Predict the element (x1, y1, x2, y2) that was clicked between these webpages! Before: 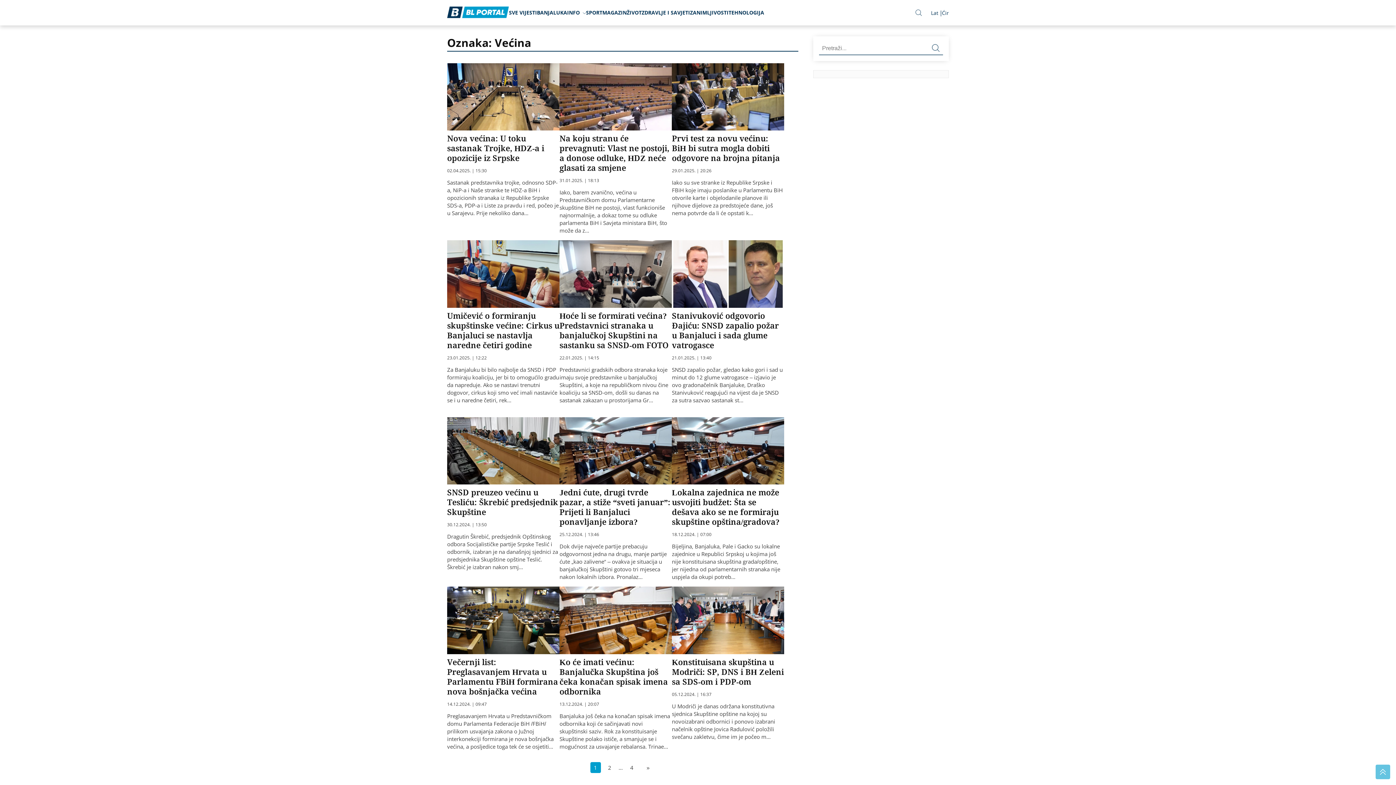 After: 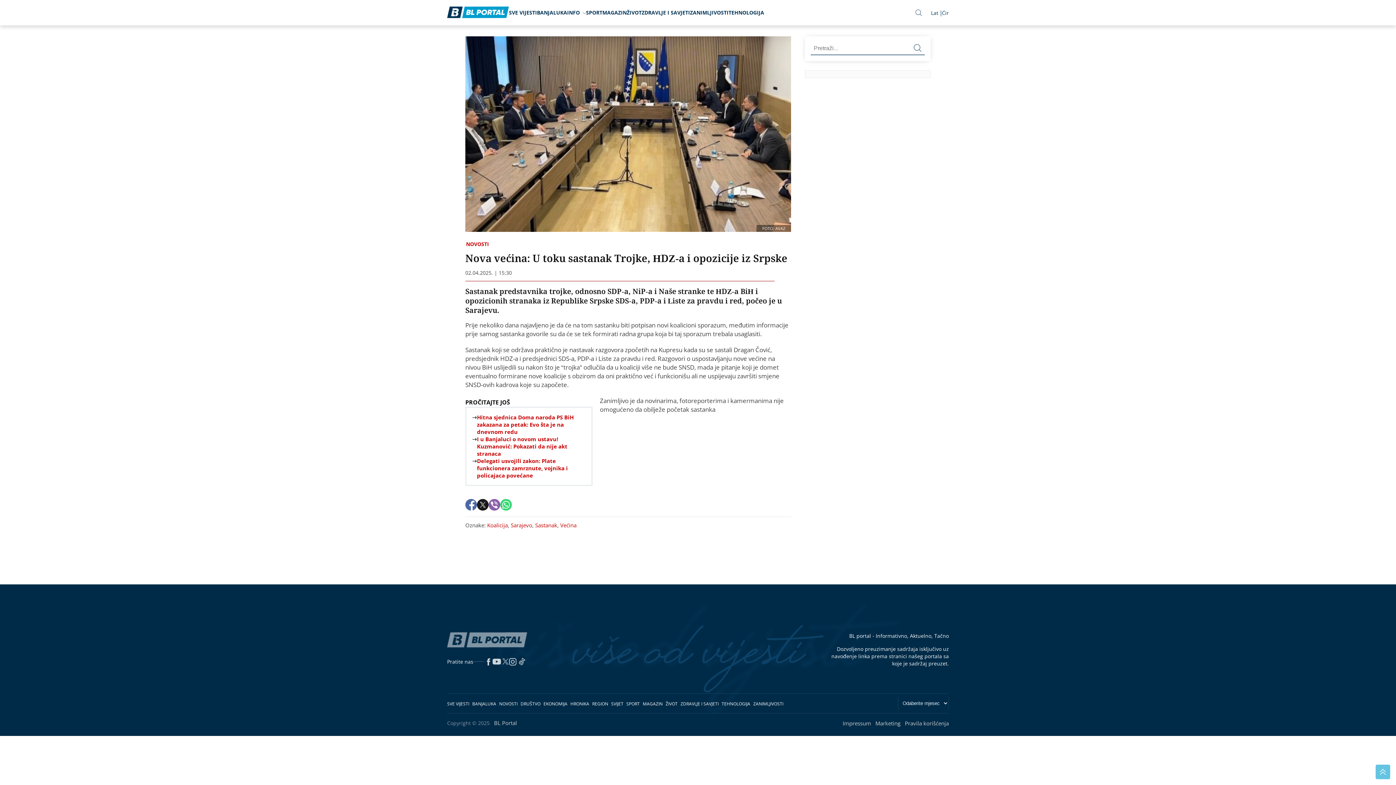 Action: bbox: (447, 168, 559, 173) label: 02.04.2025. | 15:30